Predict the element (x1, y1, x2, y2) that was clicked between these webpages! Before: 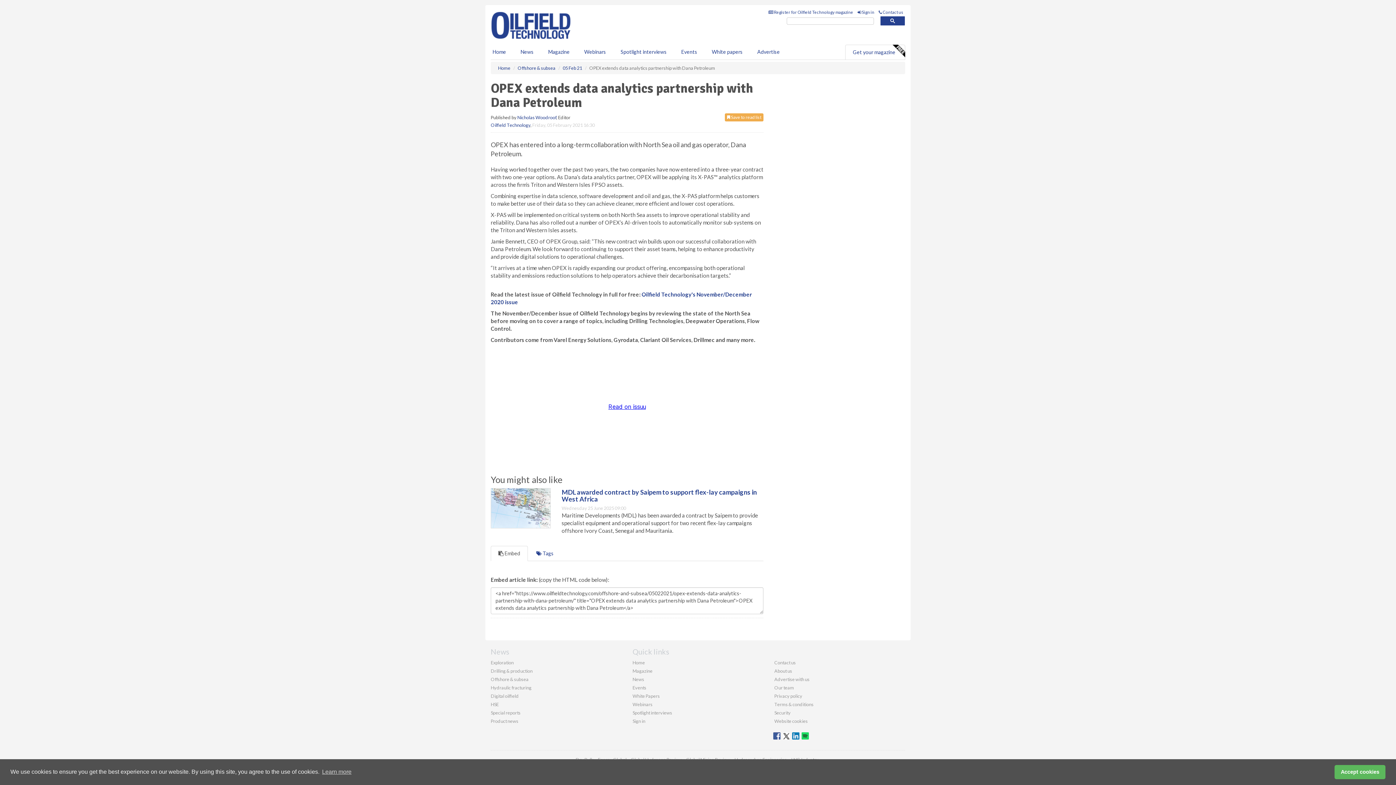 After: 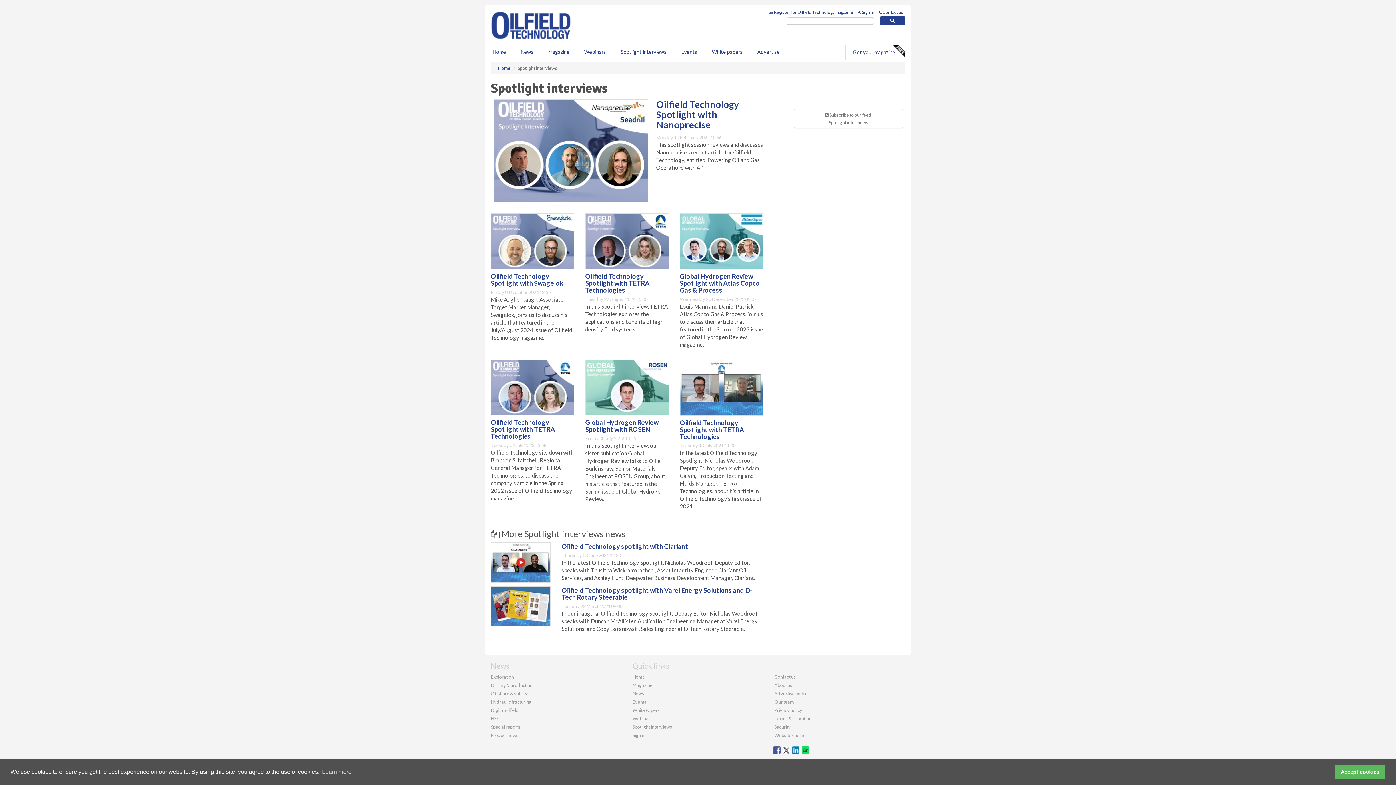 Action: label: Spotlight interviews bbox: (632, 710, 672, 716)